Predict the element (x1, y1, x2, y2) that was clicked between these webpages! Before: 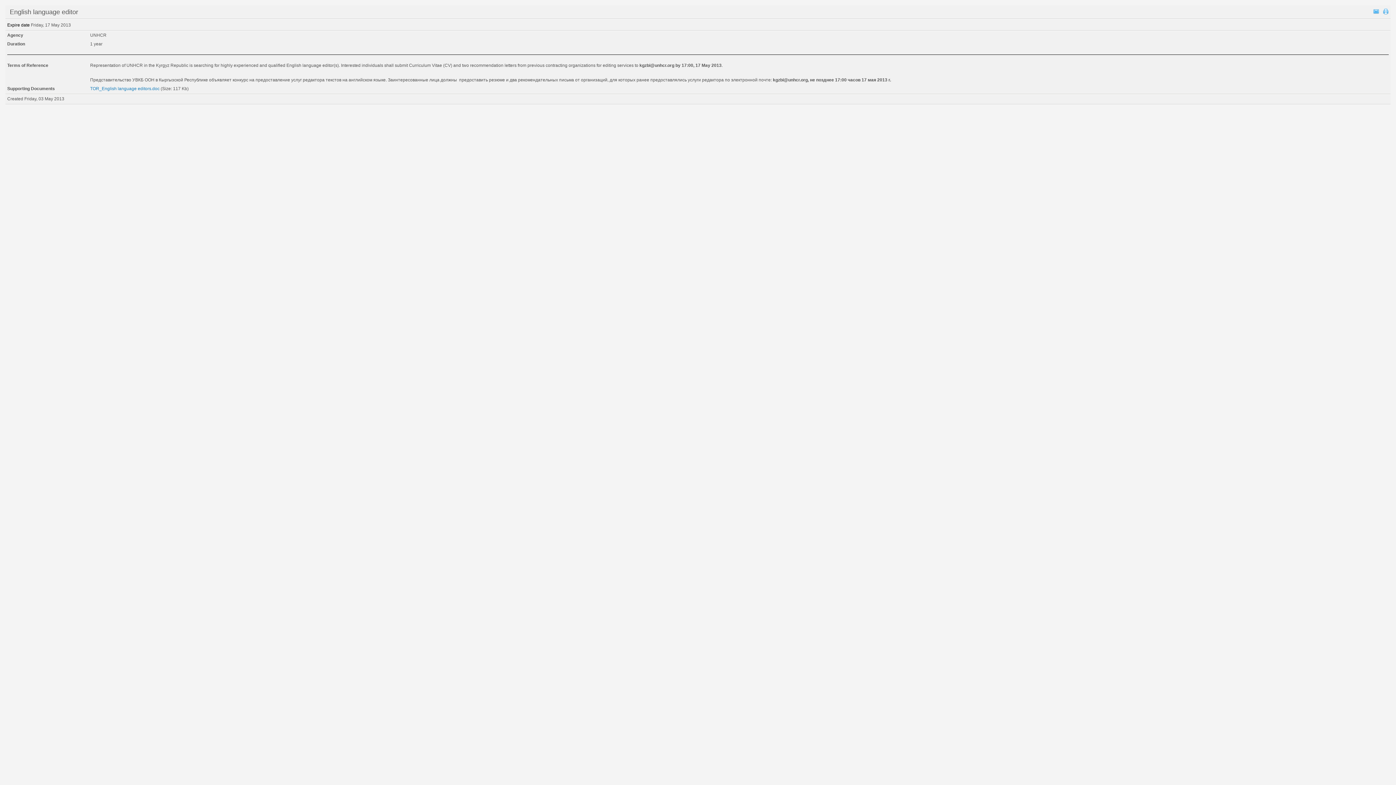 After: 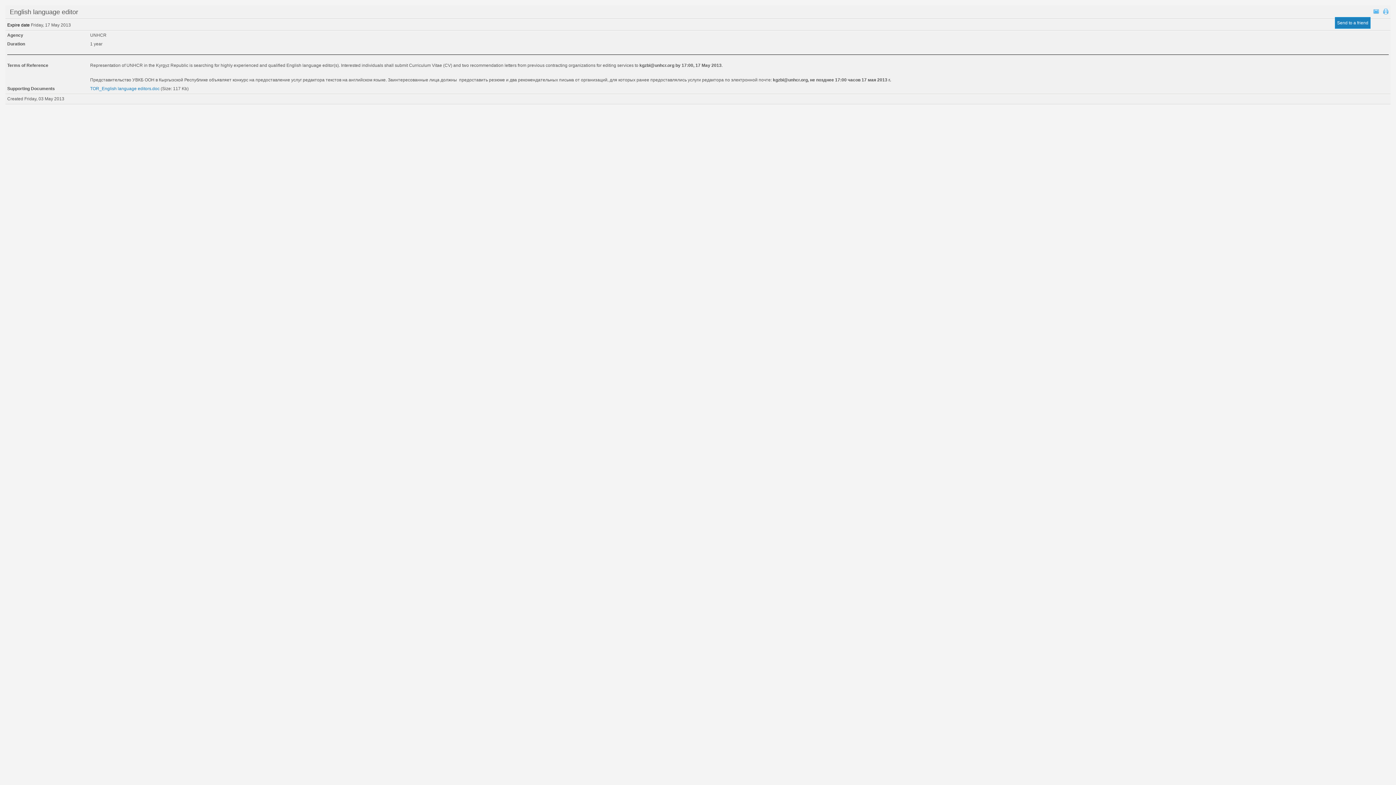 Action: bbox: (1373, 8, 1379, 13)